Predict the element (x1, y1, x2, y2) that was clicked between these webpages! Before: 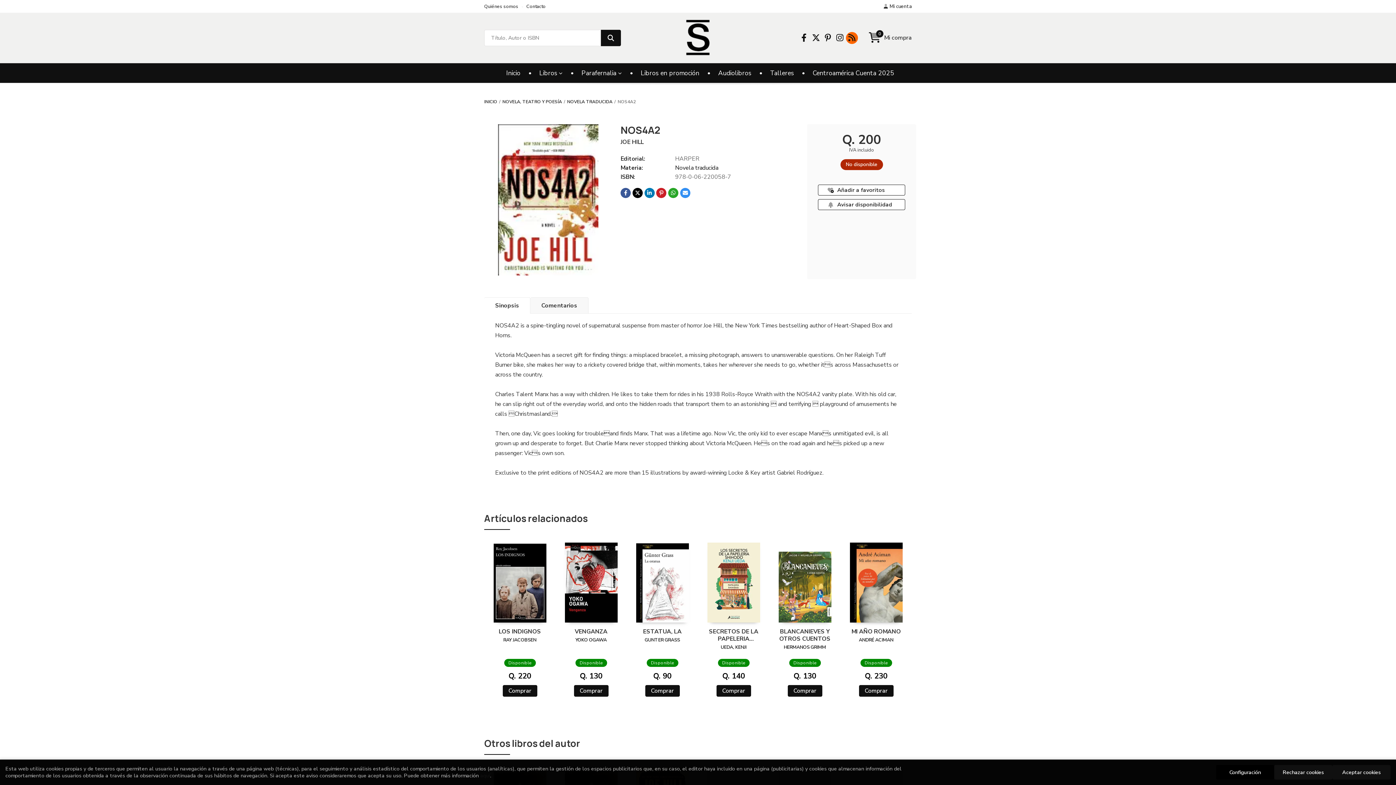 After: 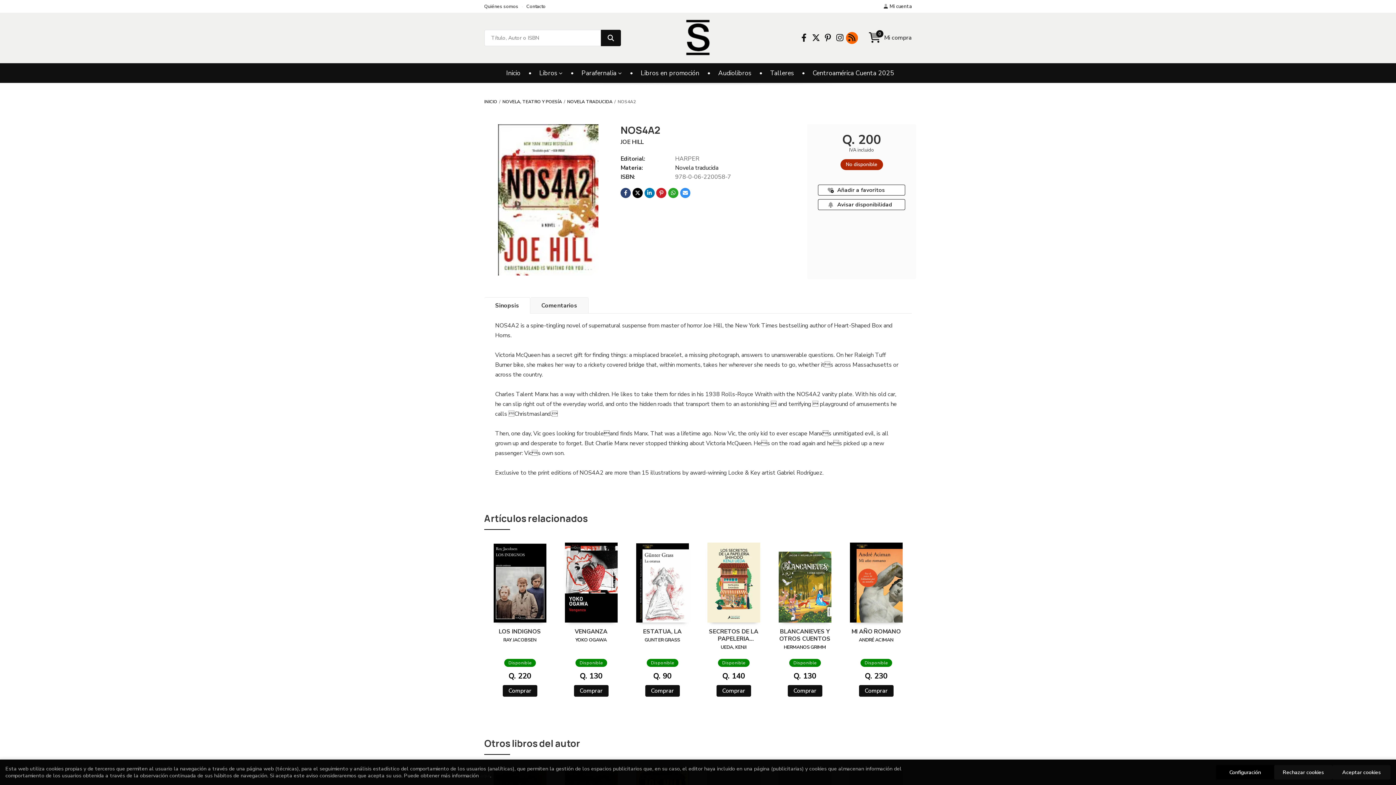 Action: bbox: (620, 187, 630, 198)